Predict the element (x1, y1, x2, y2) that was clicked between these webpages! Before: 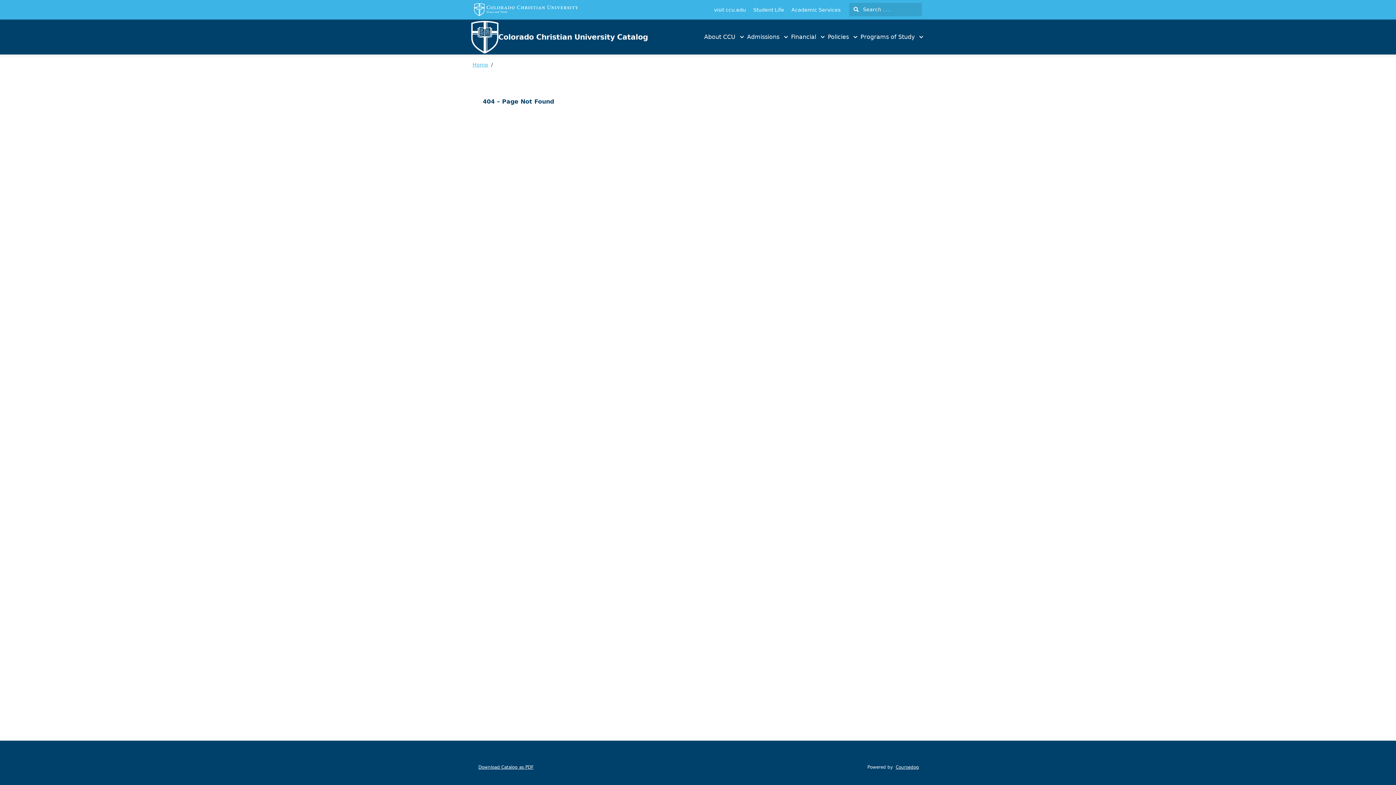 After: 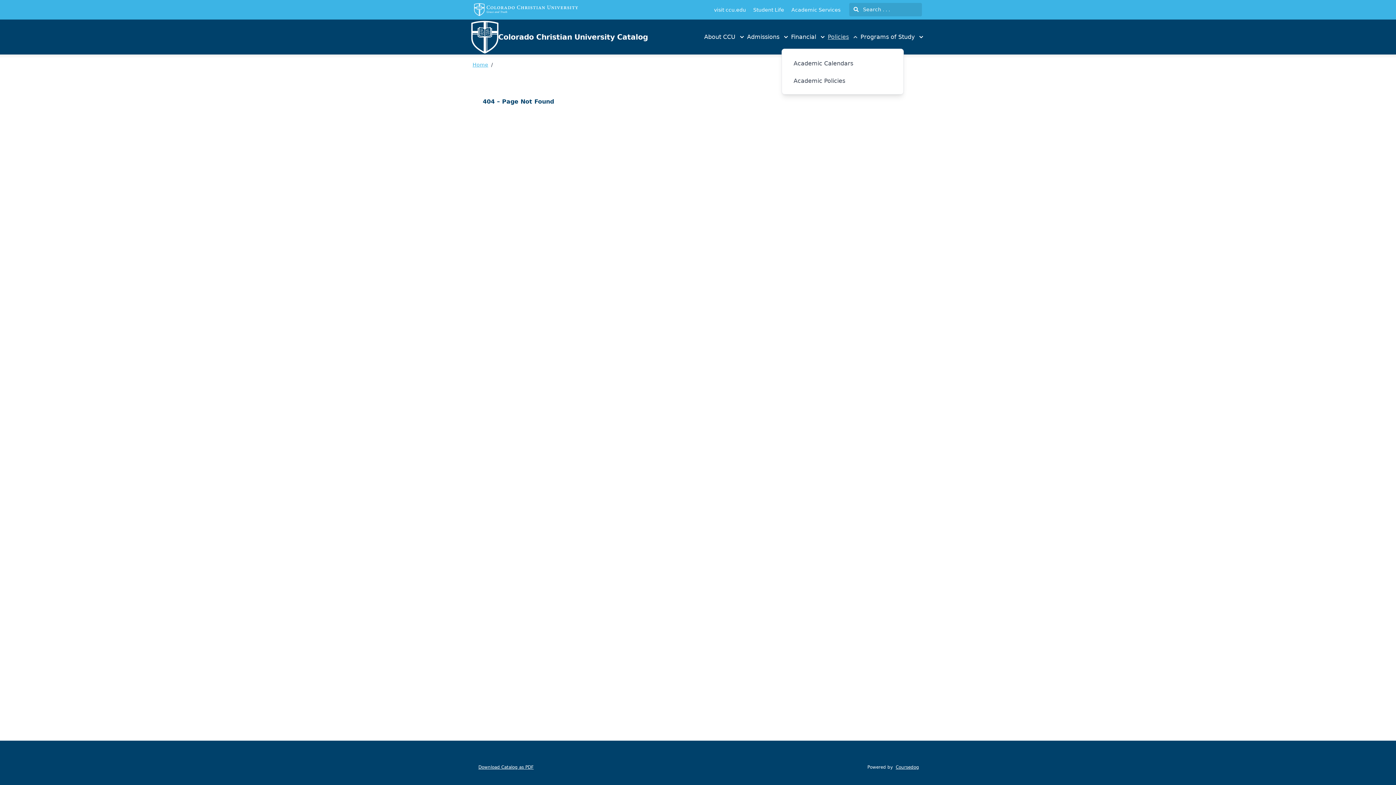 Action: label: Policies bbox: (826, 32, 859, 41)